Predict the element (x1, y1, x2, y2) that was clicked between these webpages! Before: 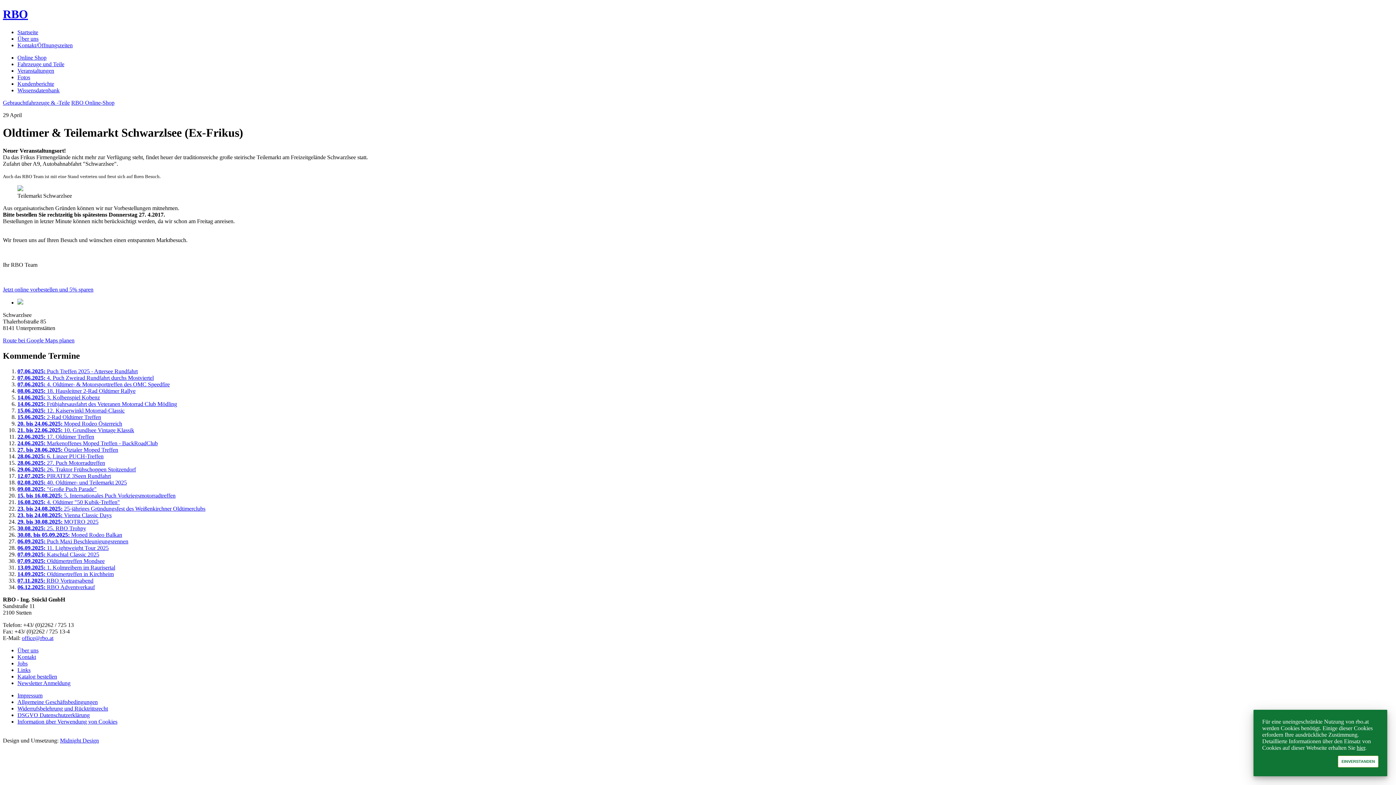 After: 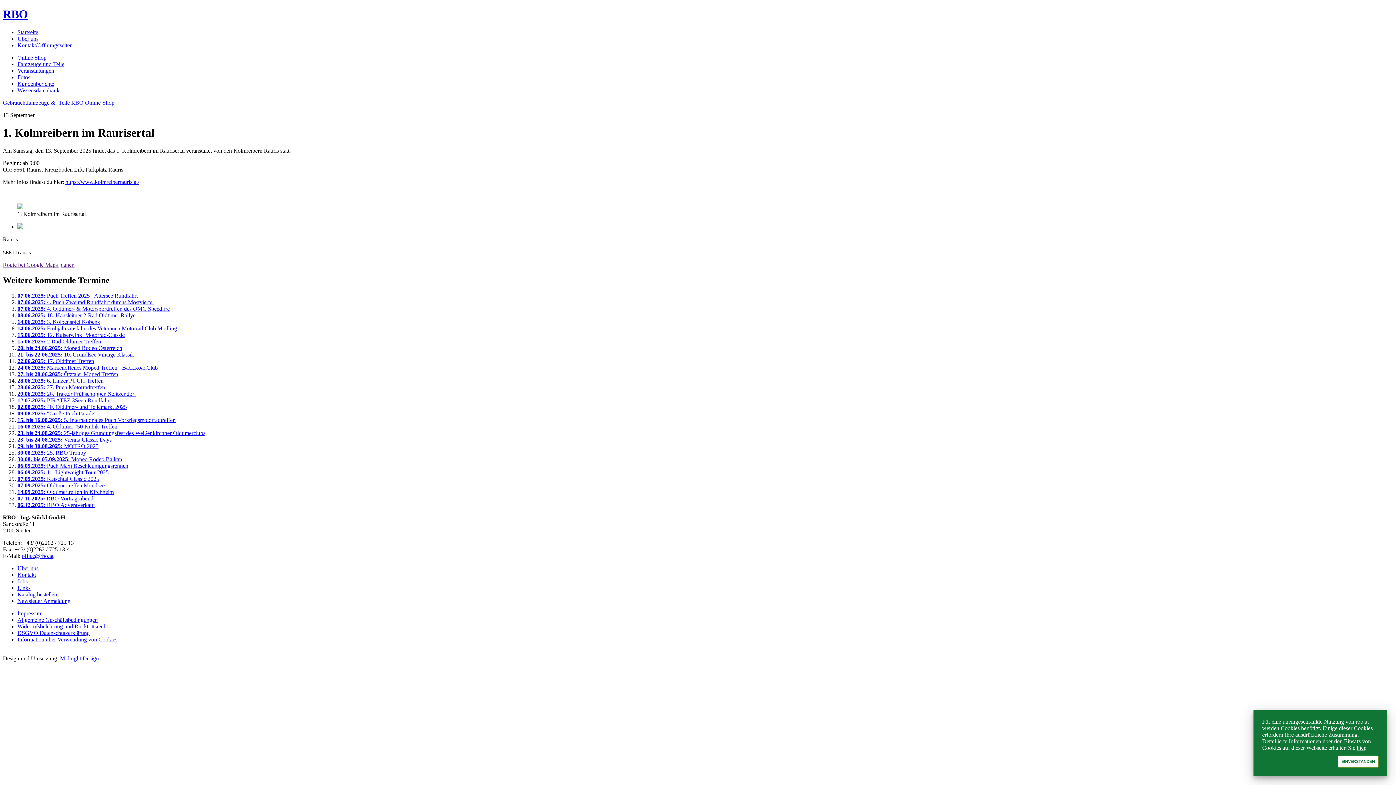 Action: bbox: (17, 564, 115, 570) label: 13.09.2025: 1. Kolmreibern im Raurisertal